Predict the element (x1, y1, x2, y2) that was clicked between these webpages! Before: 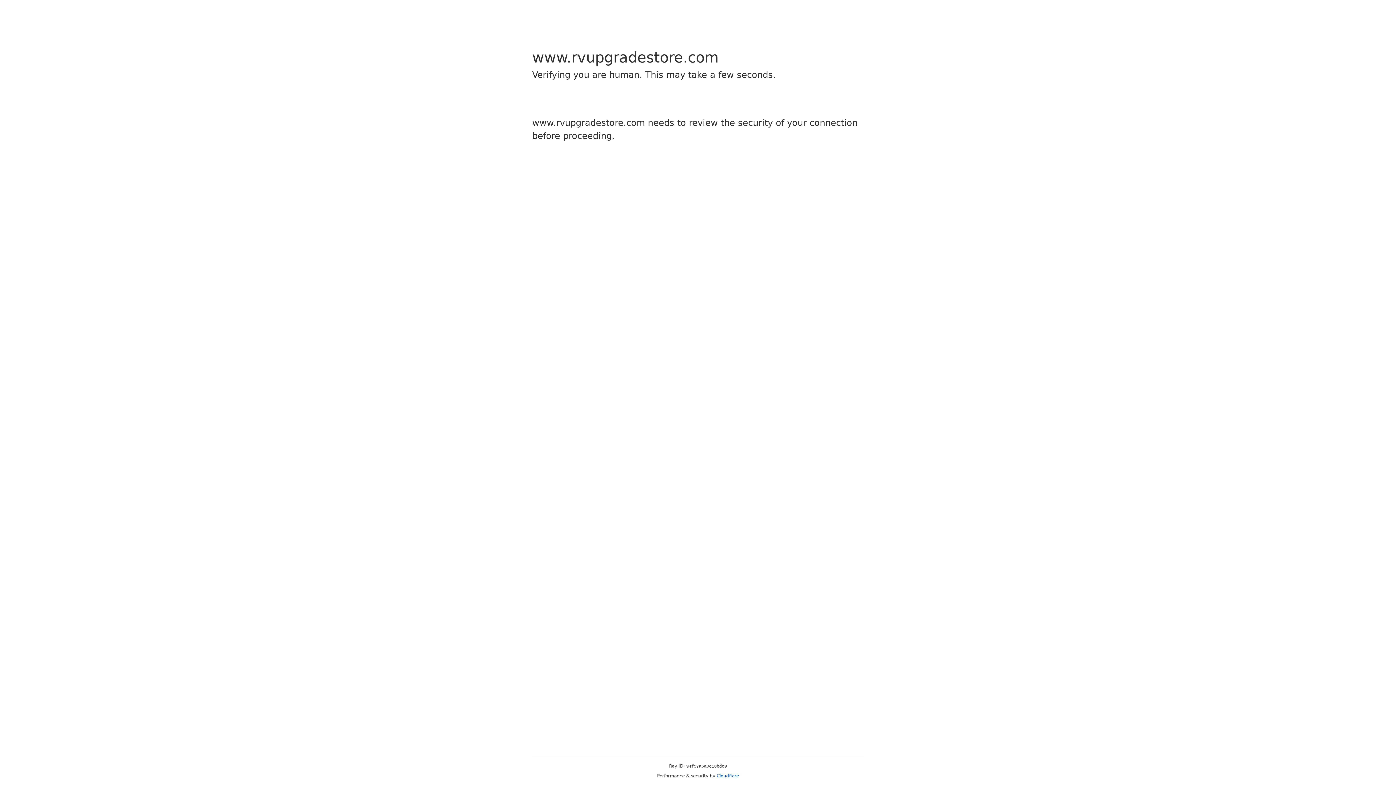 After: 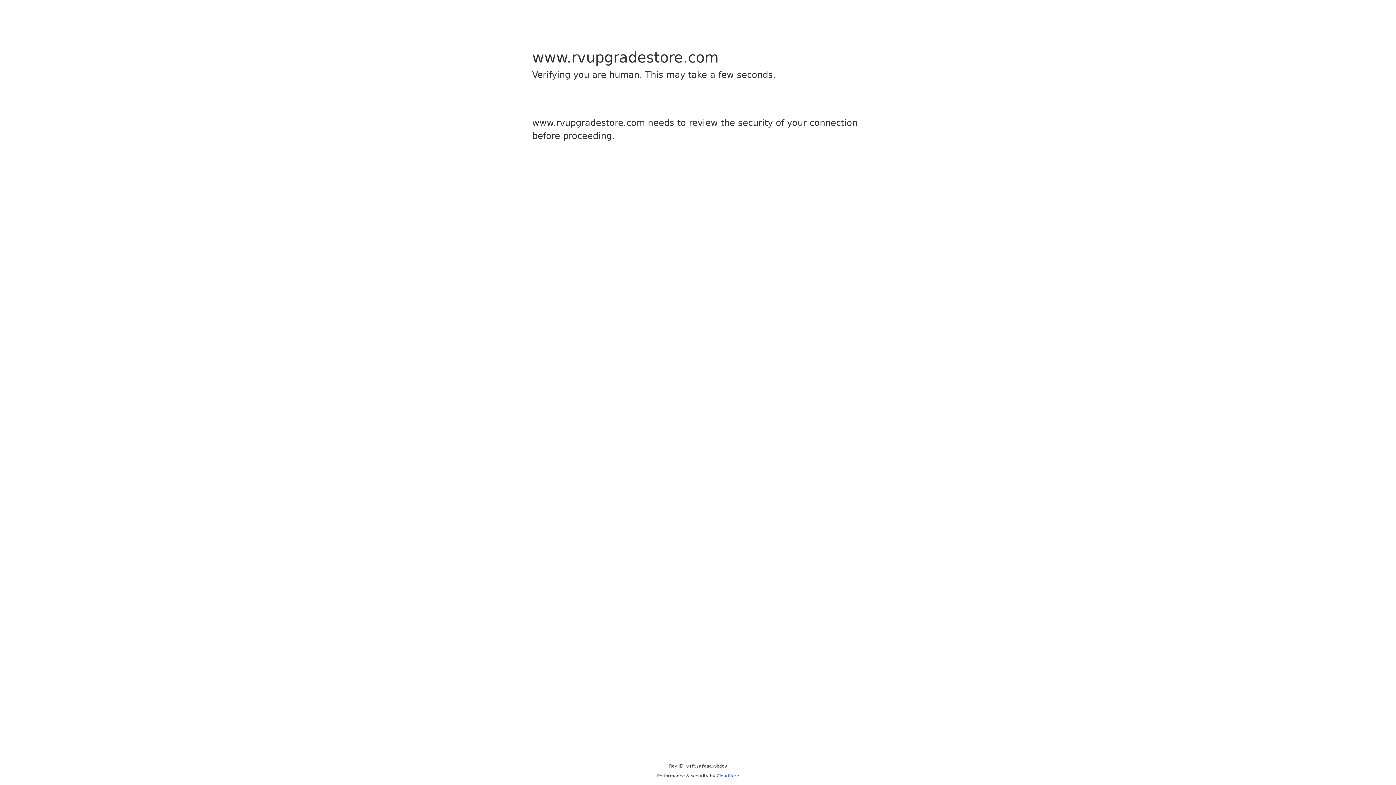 Action: bbox: (716, 773, 739, 778) label: Cloudflare